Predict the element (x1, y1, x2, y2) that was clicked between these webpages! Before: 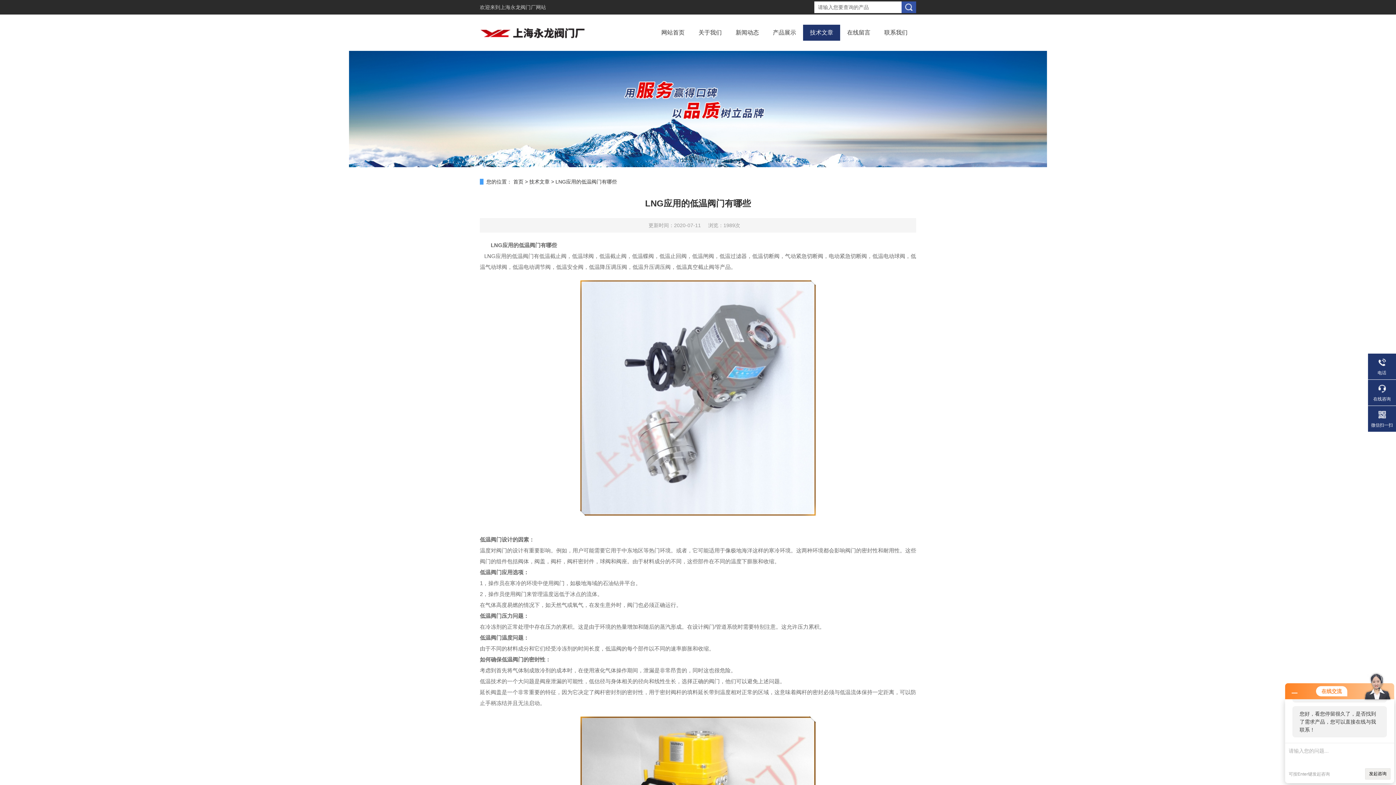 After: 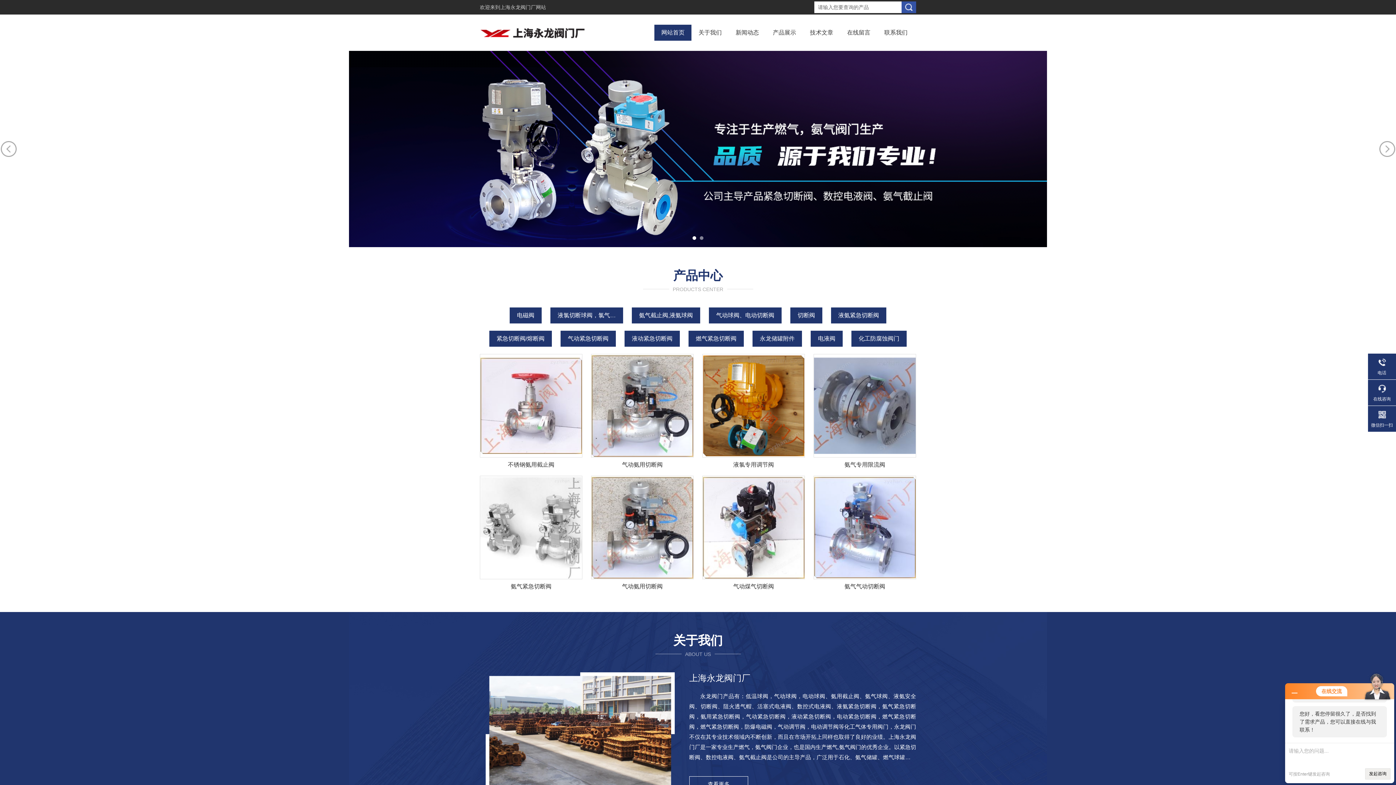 Action: bbox: (661, 24, 684, 40) label: 网站首页